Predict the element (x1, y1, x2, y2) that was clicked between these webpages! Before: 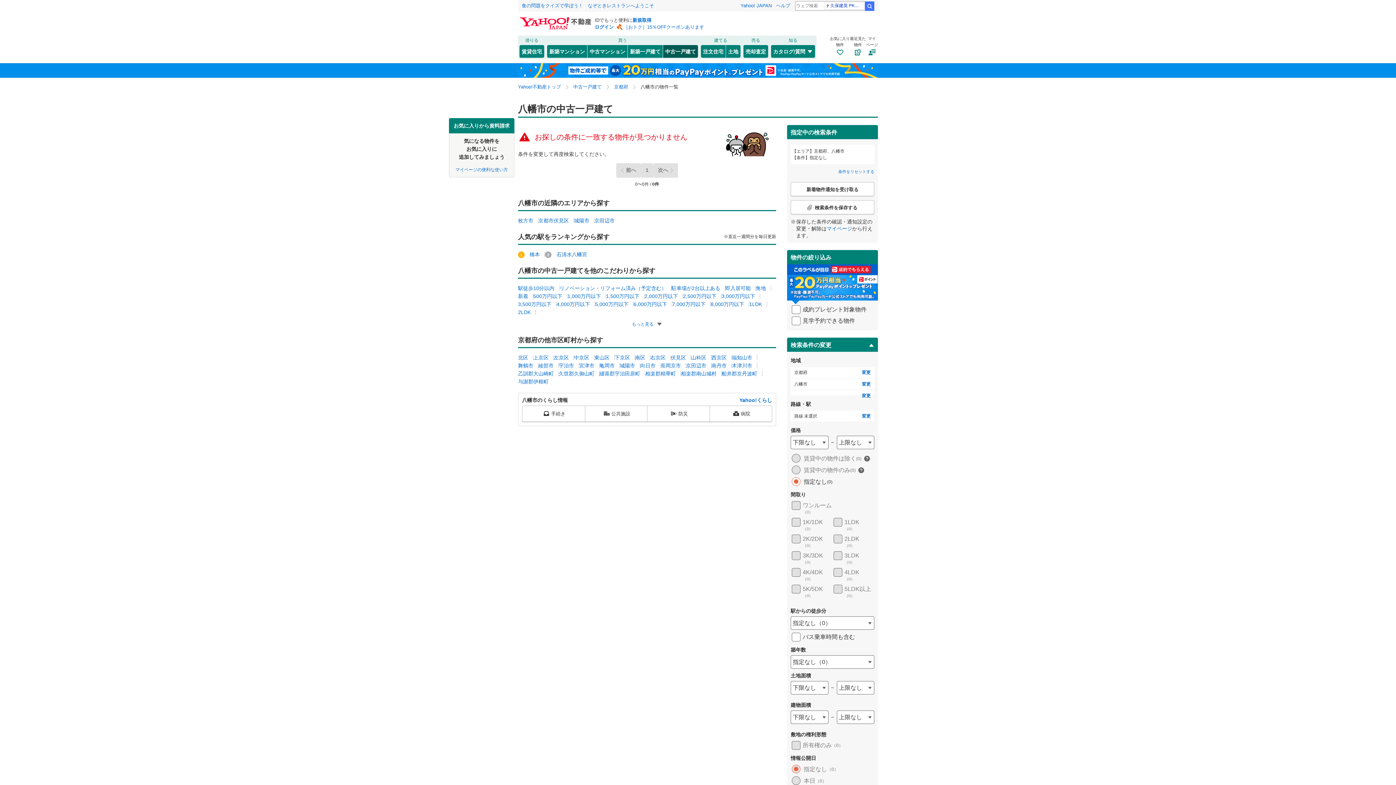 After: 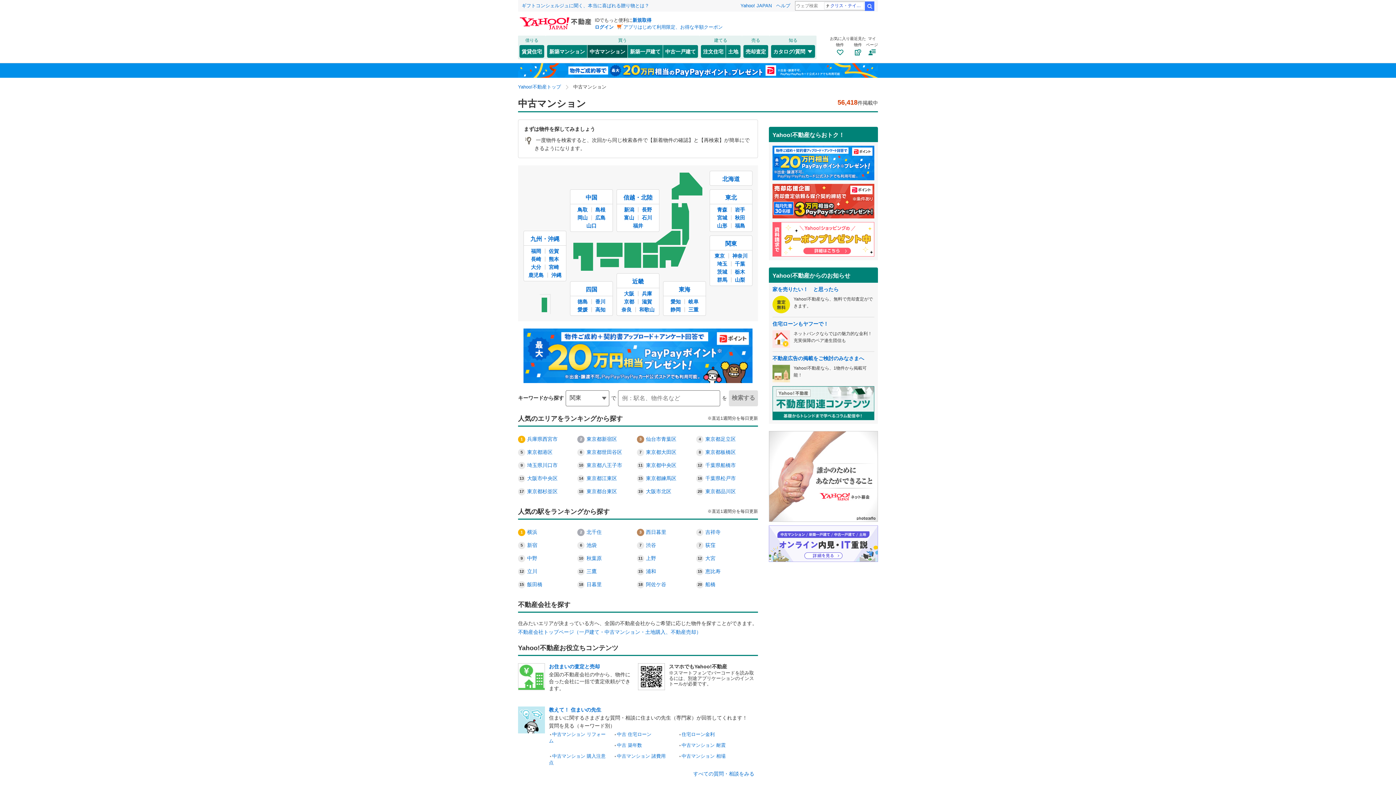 Action: label: 中古マンション bbox: (587, 45, 627, 57)